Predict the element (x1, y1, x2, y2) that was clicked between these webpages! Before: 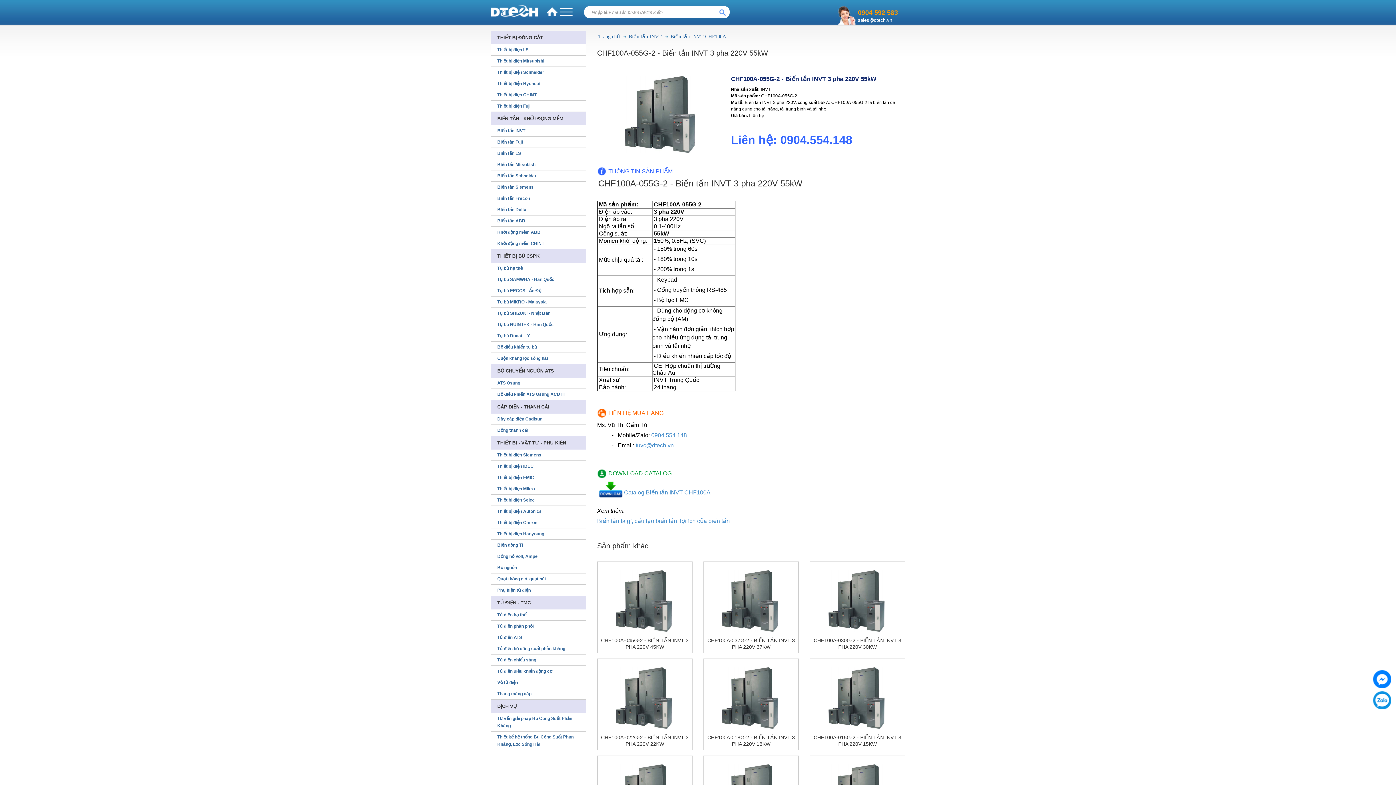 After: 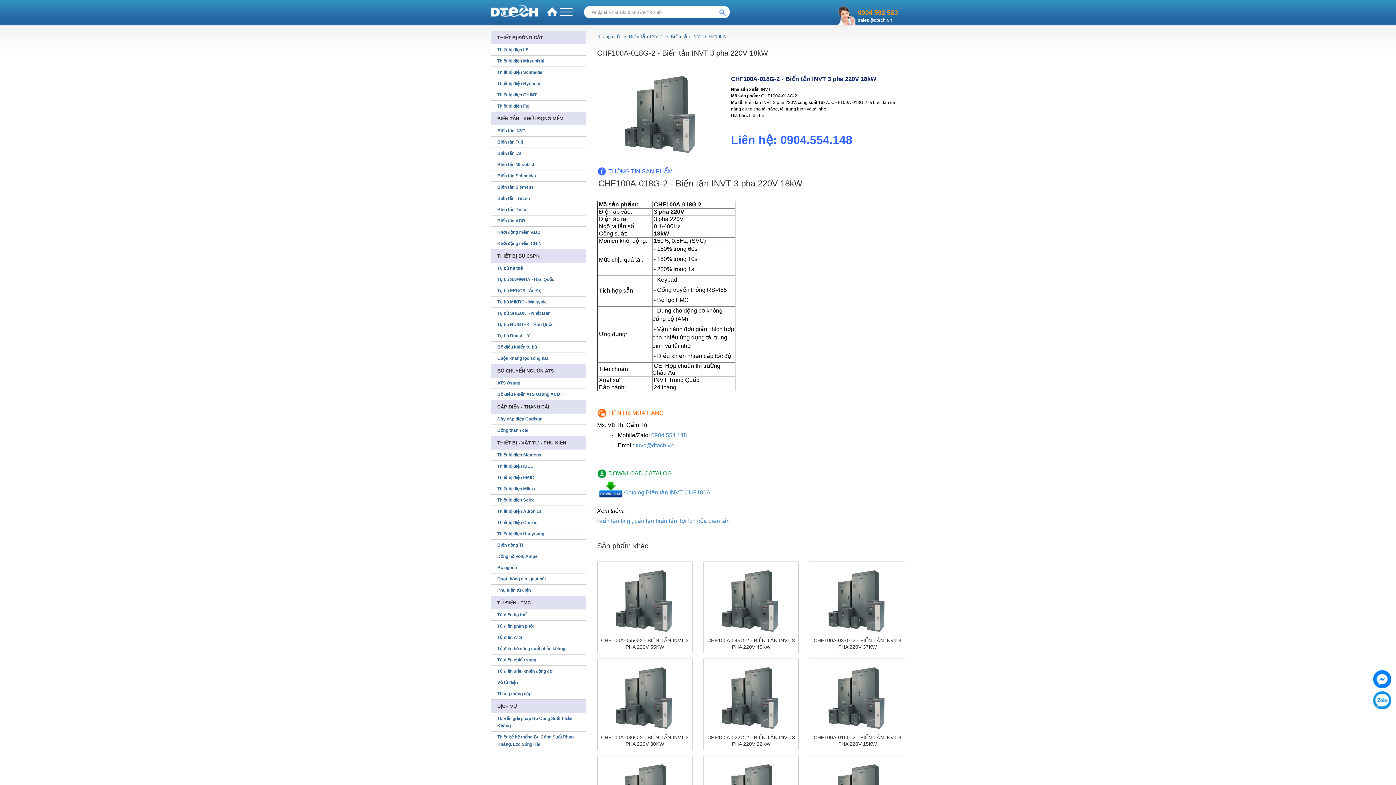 Action: label: CHF100A-018G-2 - BIẾN TẦN INVT 3 PHA 220V 18KW bbox: (706, 734, 796, 747)